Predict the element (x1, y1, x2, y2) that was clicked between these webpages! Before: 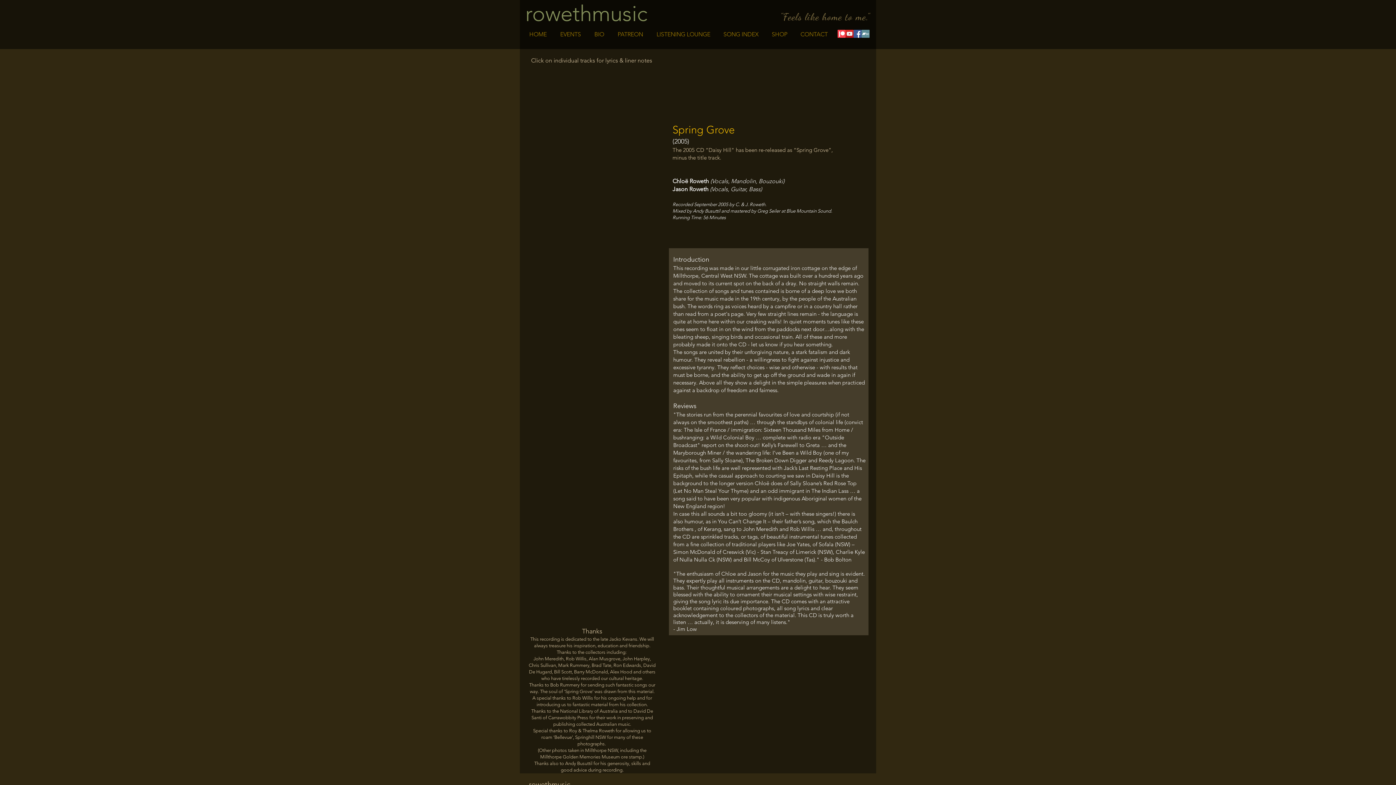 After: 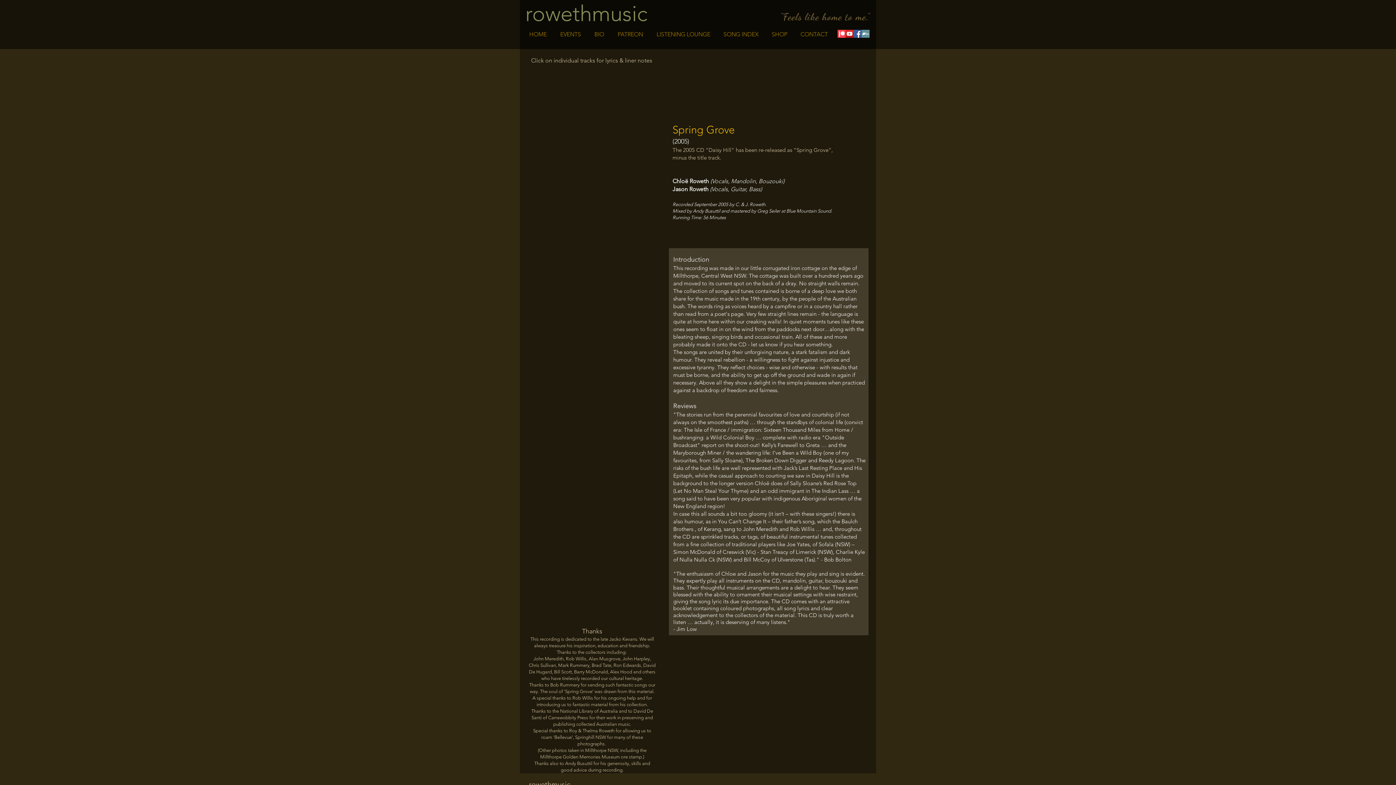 Action: bbox: (845, 29, 853, 37) label: YouTube Social  Icon